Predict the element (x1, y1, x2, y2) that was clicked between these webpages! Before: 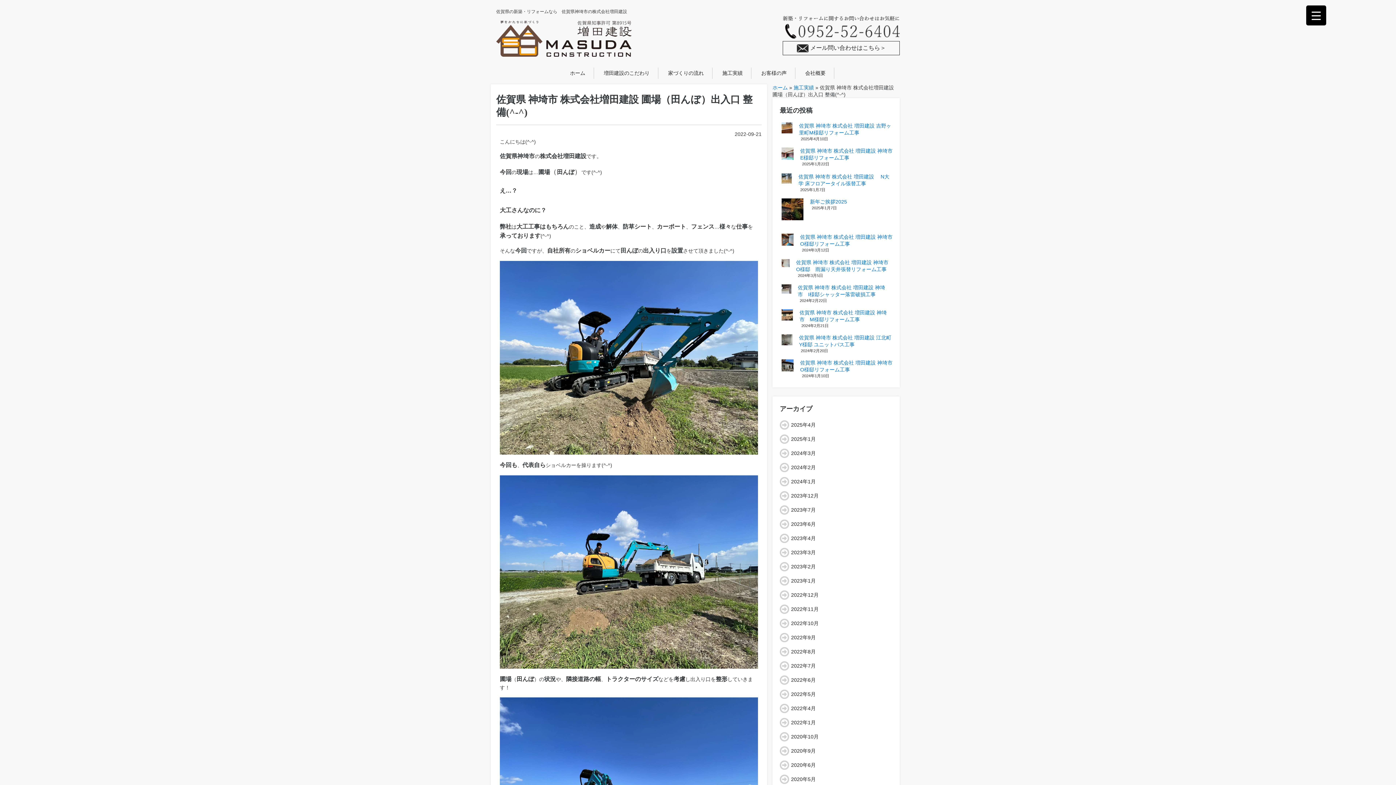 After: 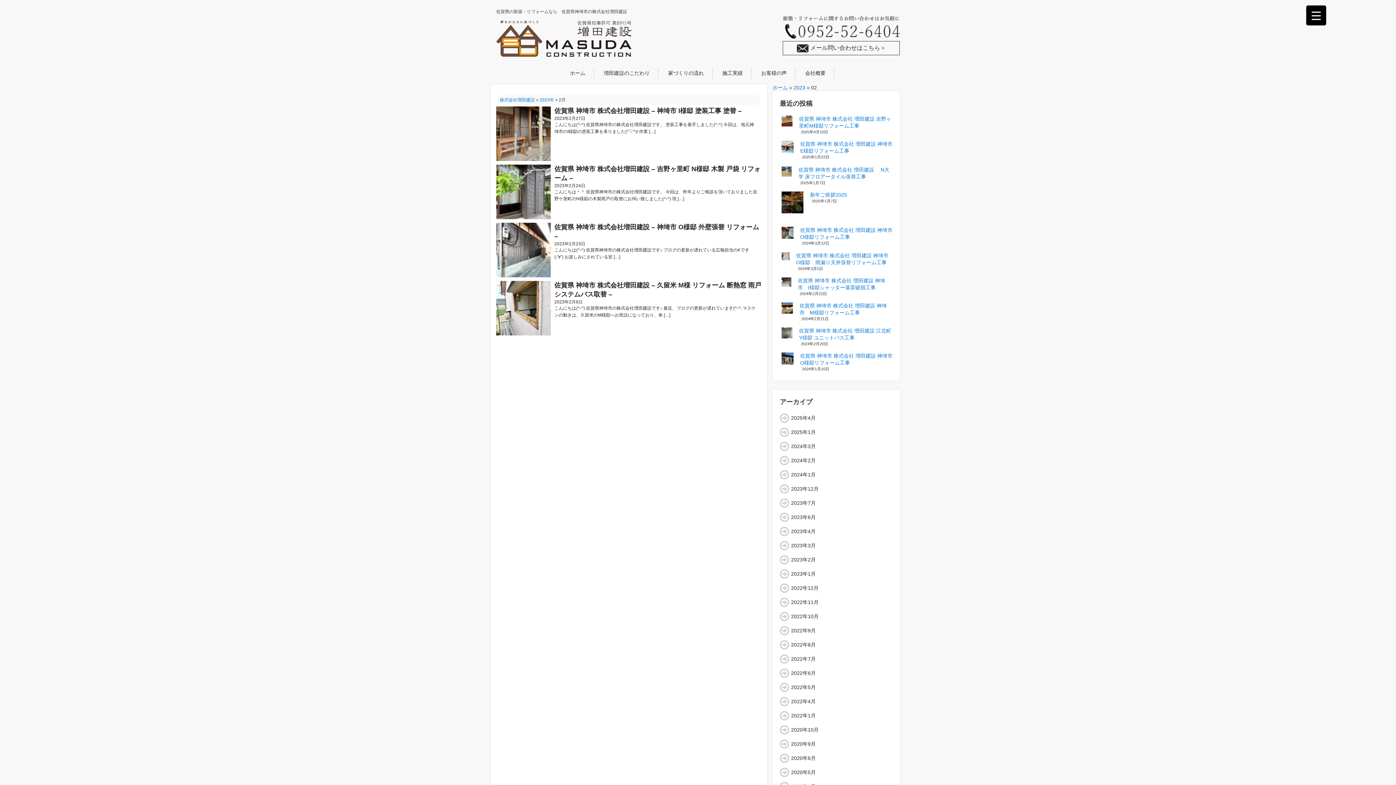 Action: label: 2023年2月 bbox: (791, 563, 816, 569)